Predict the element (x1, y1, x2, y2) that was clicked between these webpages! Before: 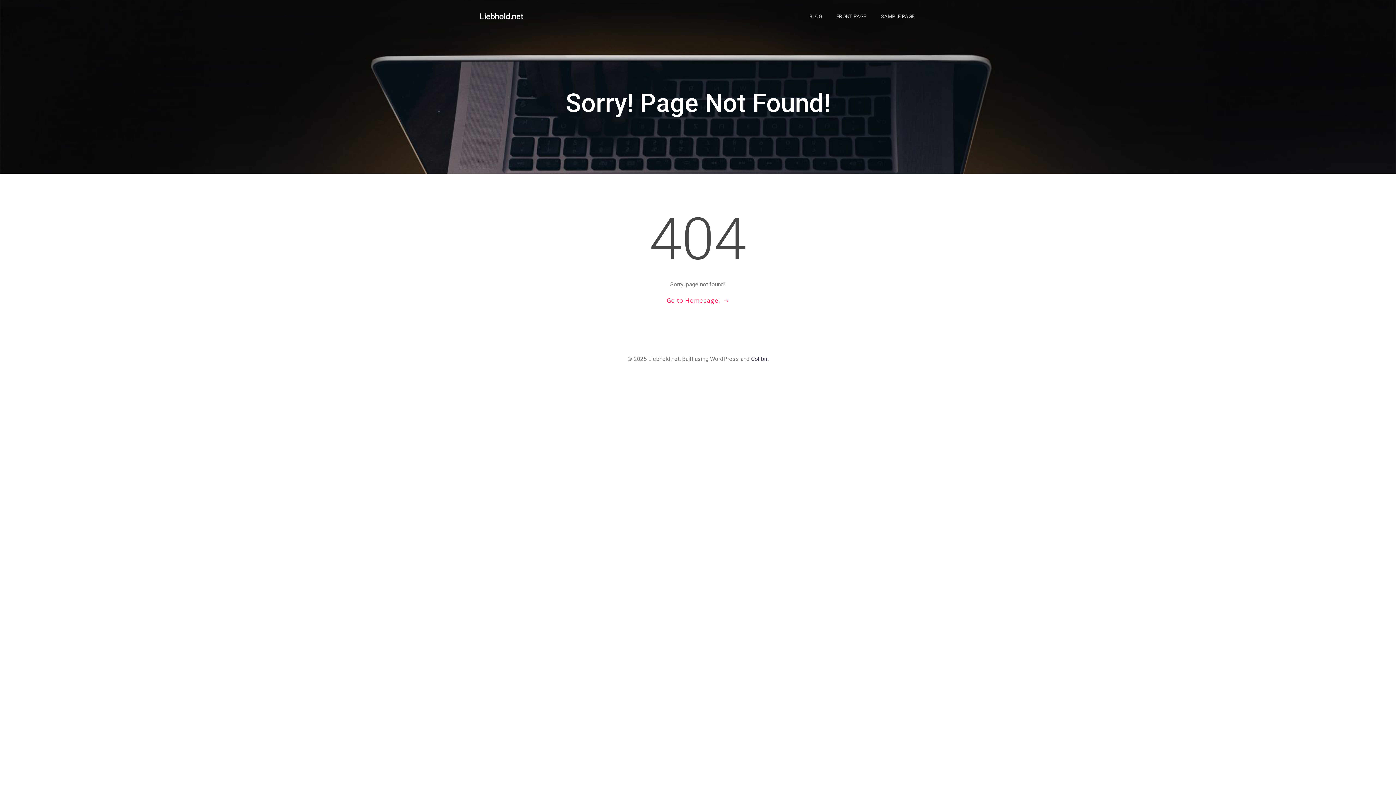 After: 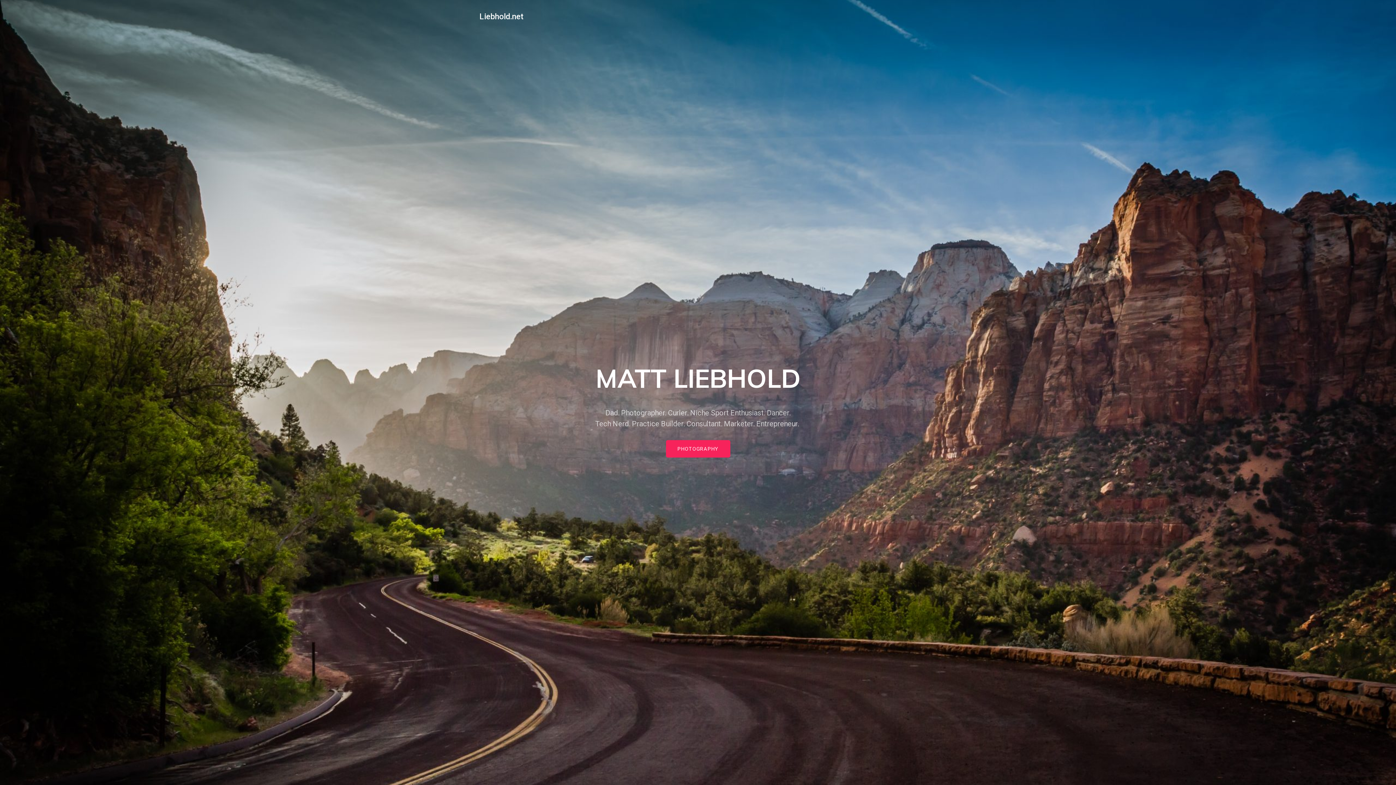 Action: bbox: (666, 296, 729, 305) label: Go to Homepage!